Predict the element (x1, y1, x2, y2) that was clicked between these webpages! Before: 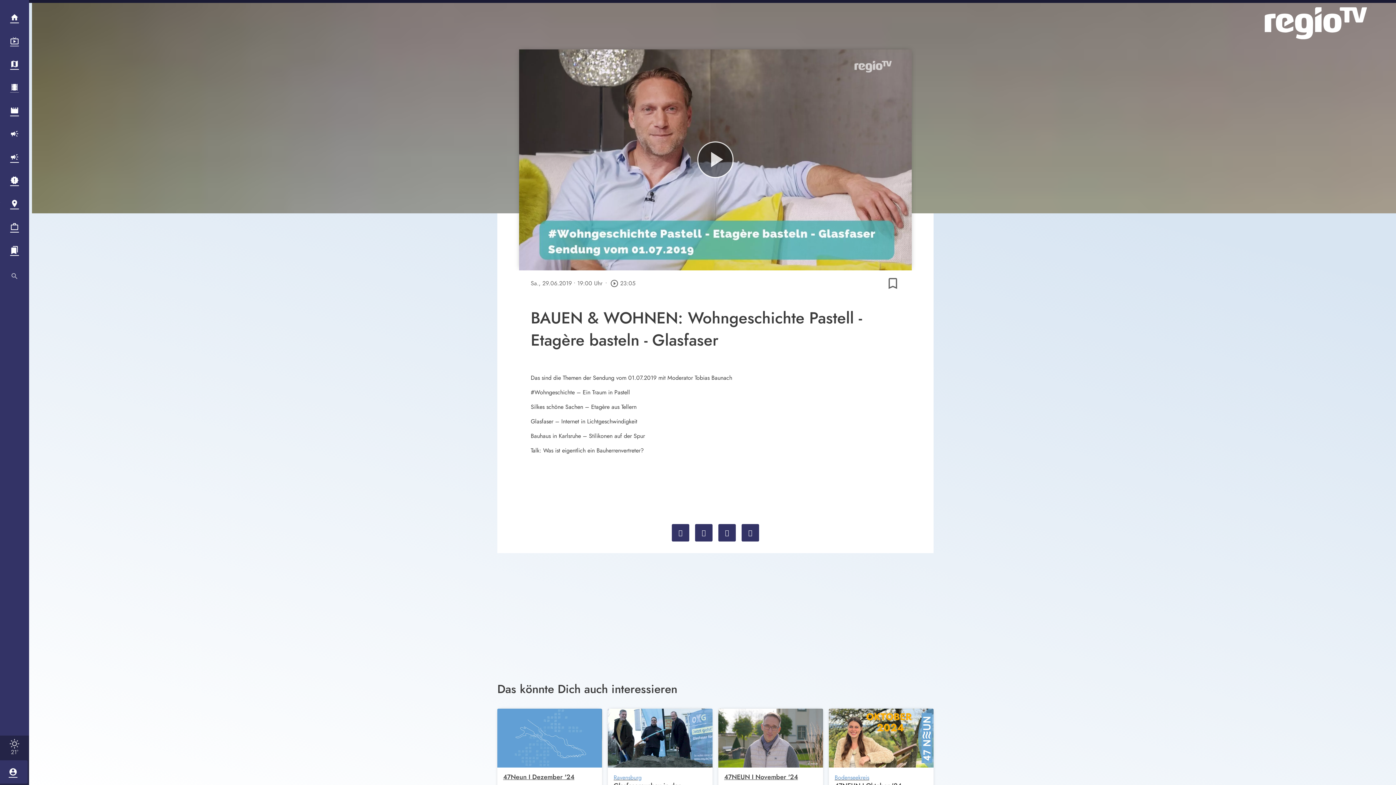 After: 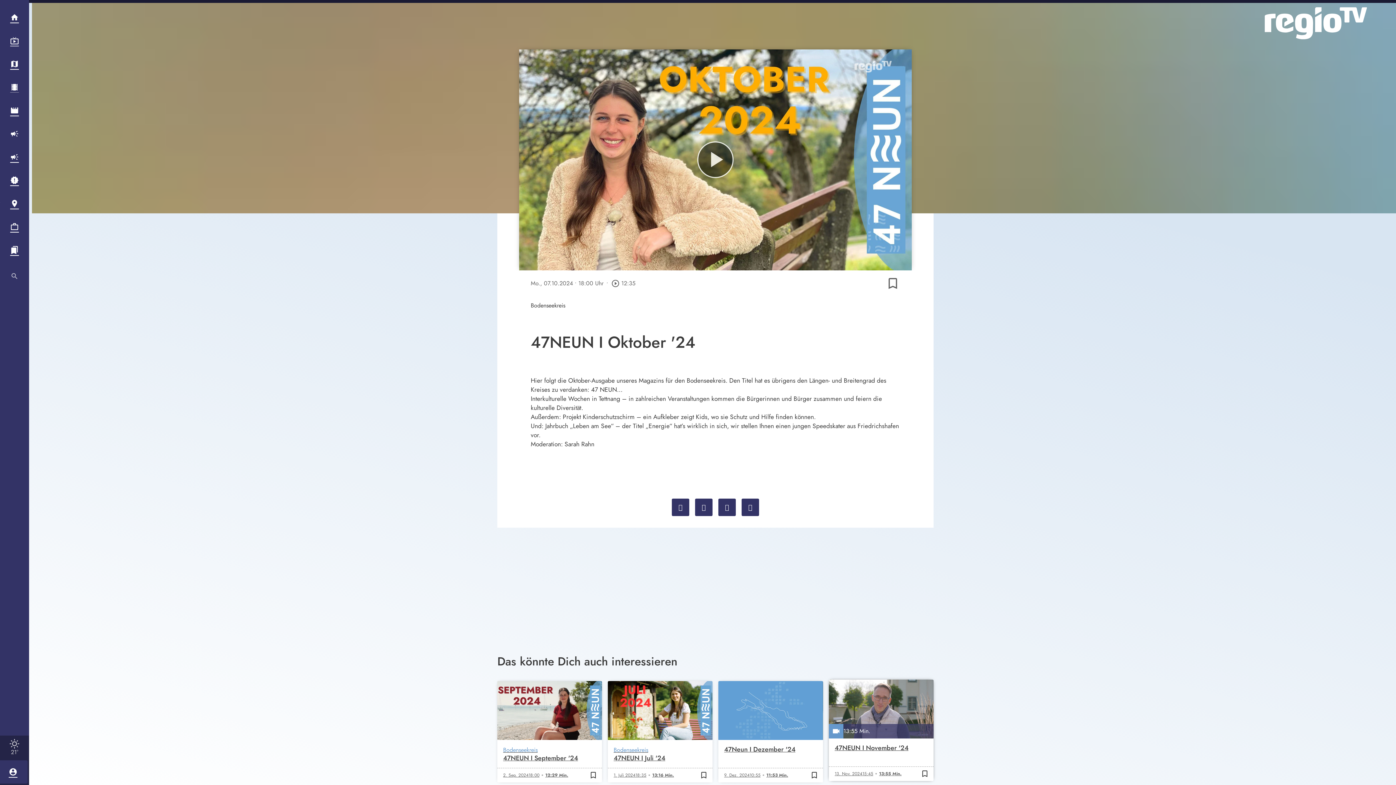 Action: label: 12:35 Min.
Bodenseekreis
47NEUN I Oktober '24
7. Okt. 2024
18:00
12:35 Min.
bookmark_border
bookmark bbox: (829, 709, 933, 818)